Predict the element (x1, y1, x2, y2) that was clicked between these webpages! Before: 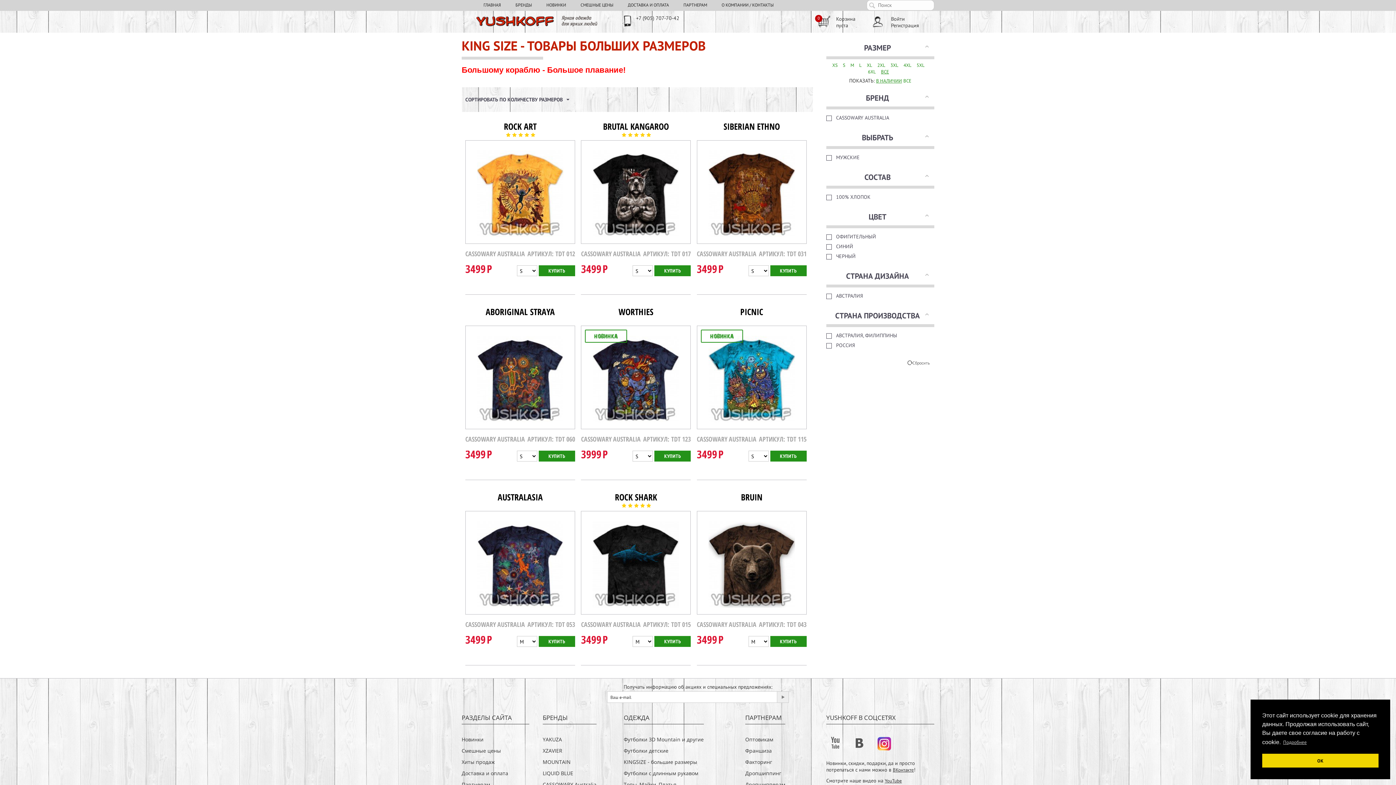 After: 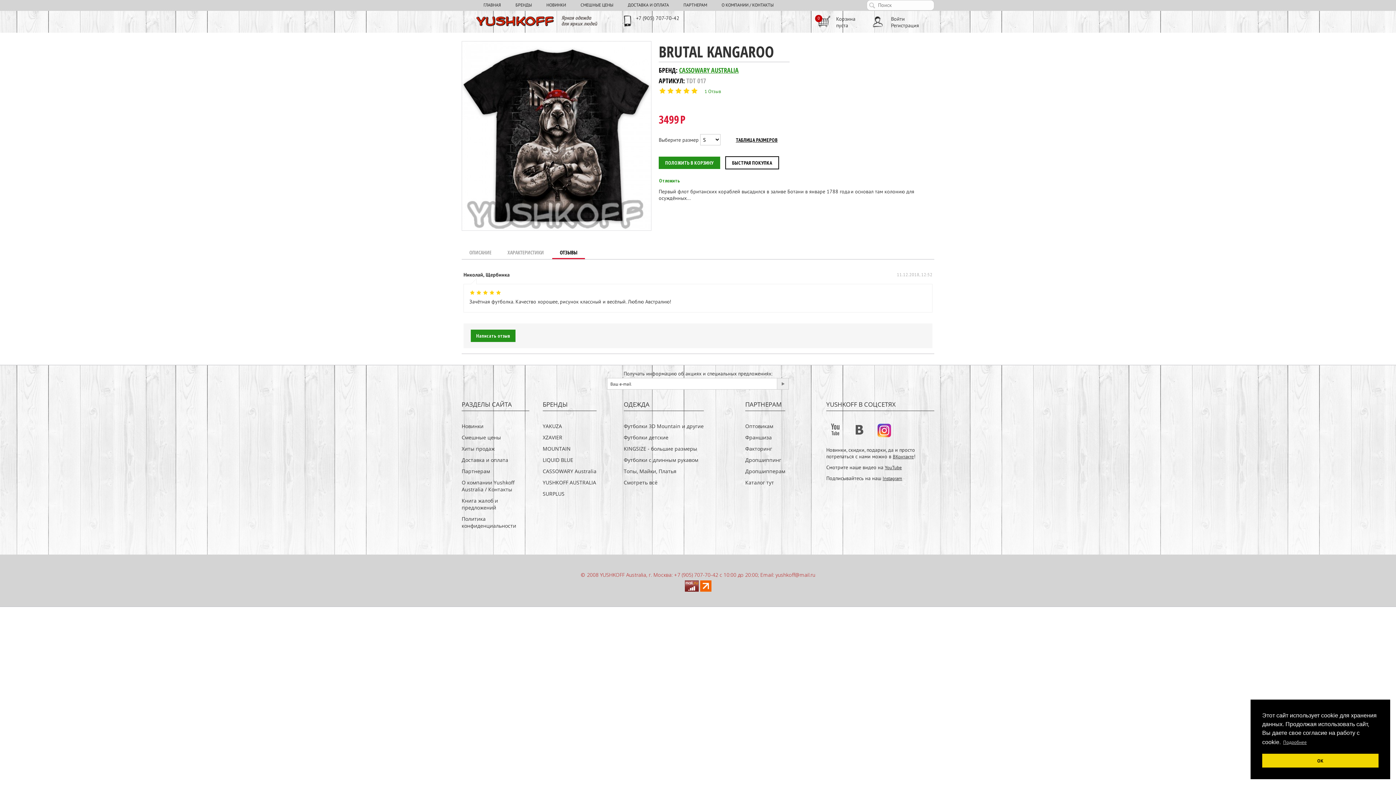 Action: bbox: (621, 131, 651, 137) label:     